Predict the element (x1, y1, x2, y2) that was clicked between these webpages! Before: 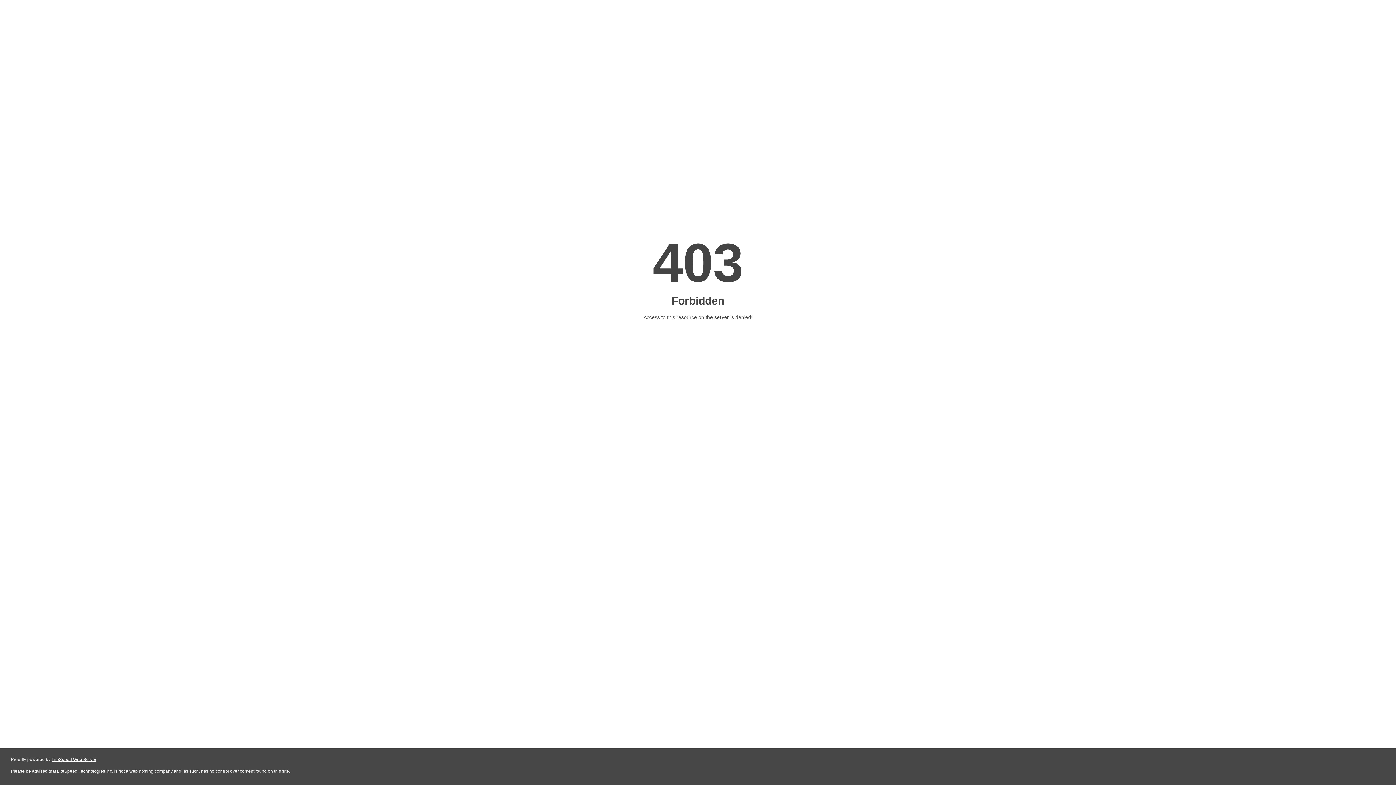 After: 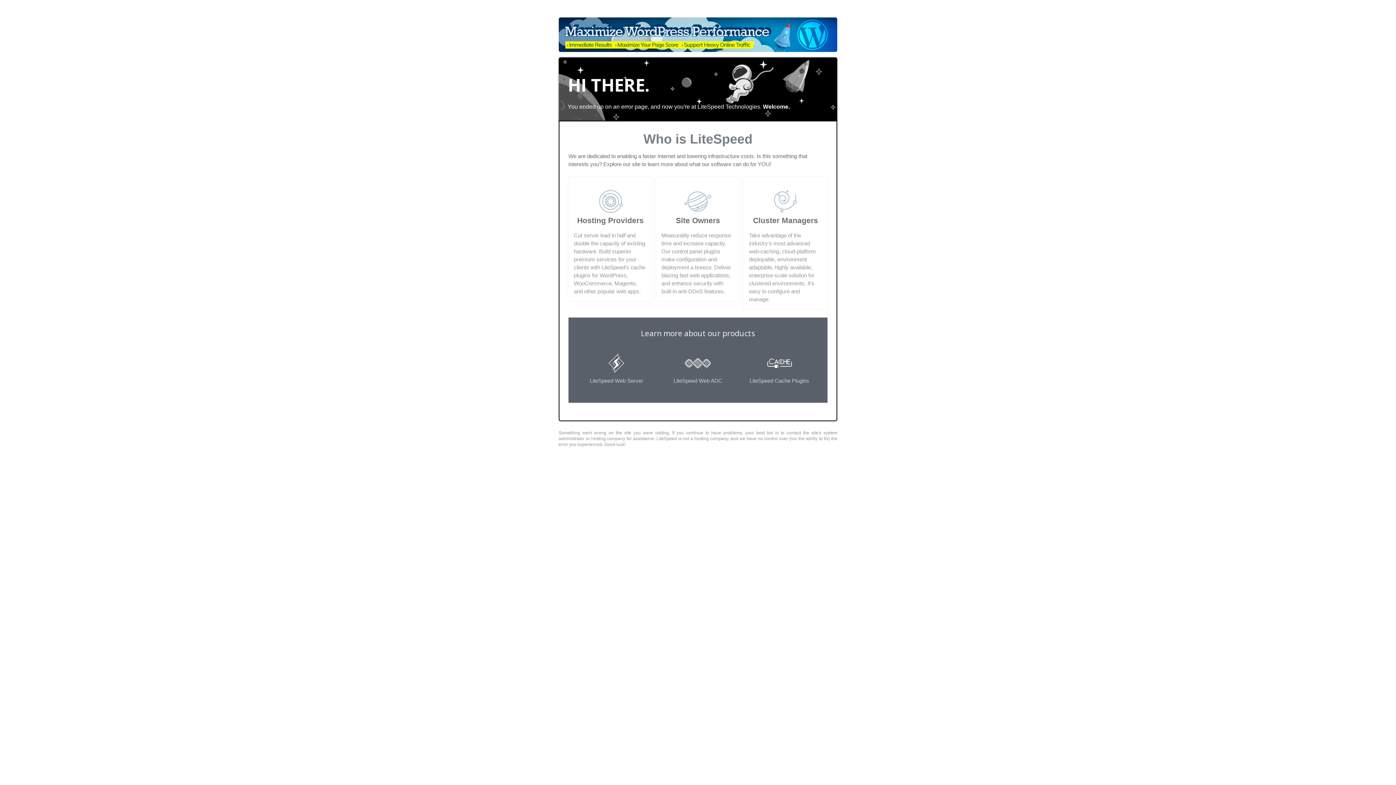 Action: label: LiteSpeed Web Server bbox: (51, 757, 96, 762)